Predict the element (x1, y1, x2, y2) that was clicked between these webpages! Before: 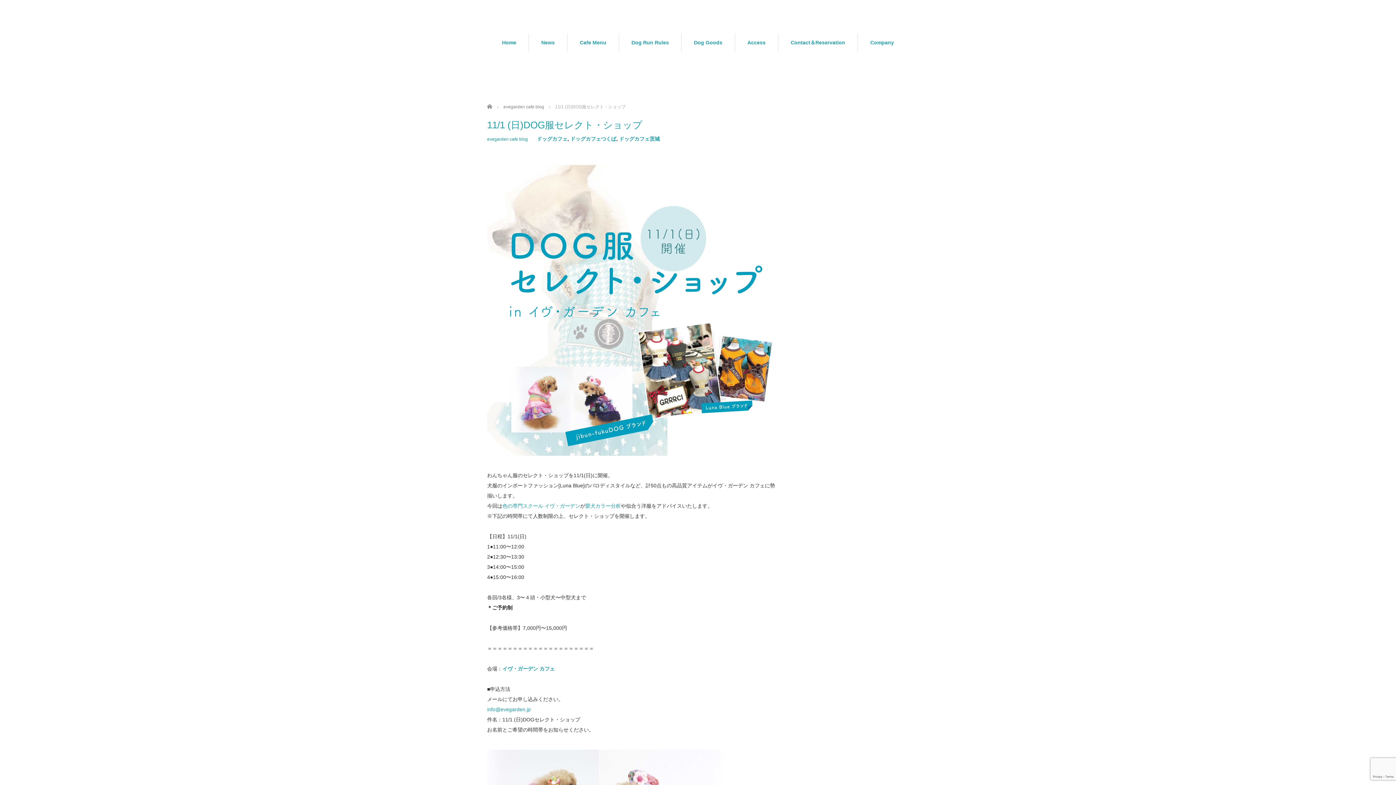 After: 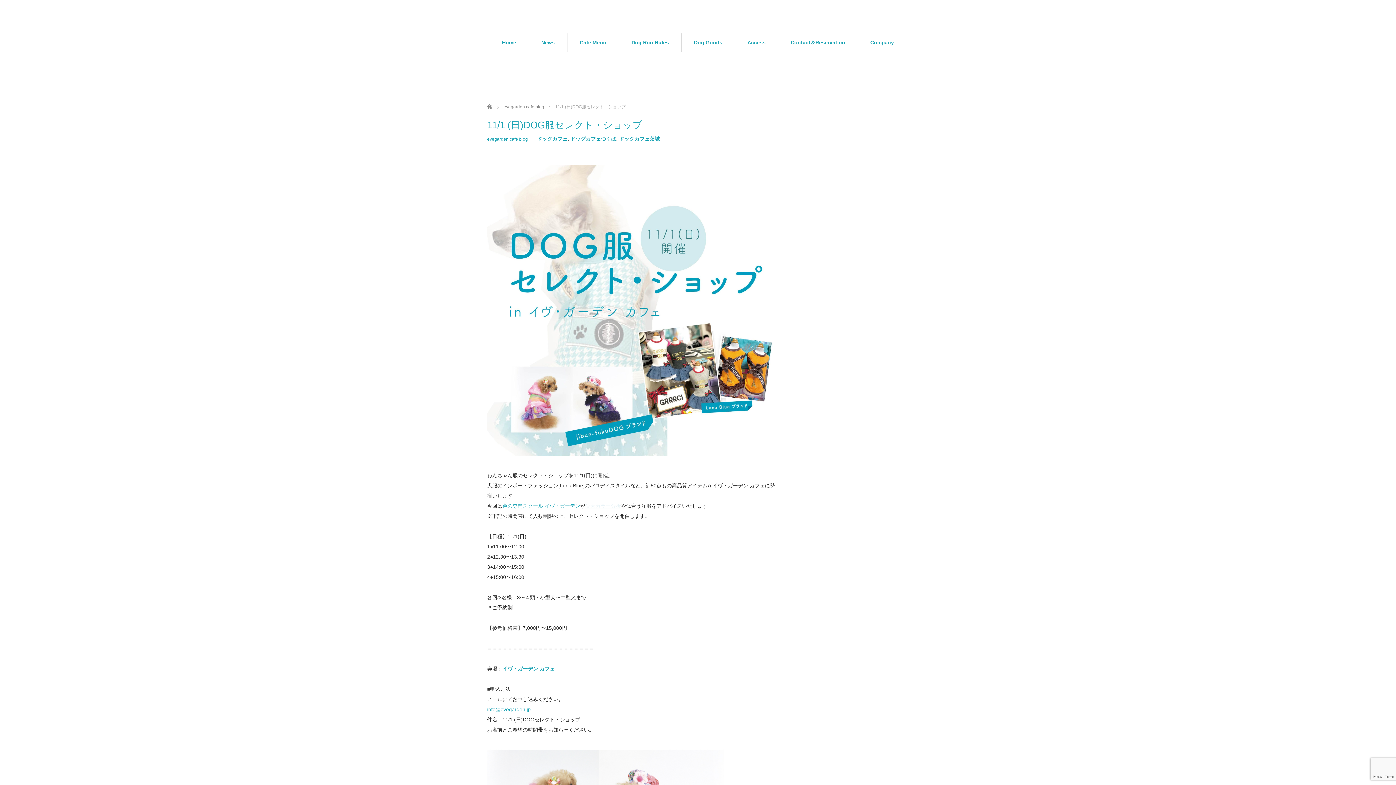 Action: label: 愛犬カラー分析 bbox: (585, 503, 621, 509)